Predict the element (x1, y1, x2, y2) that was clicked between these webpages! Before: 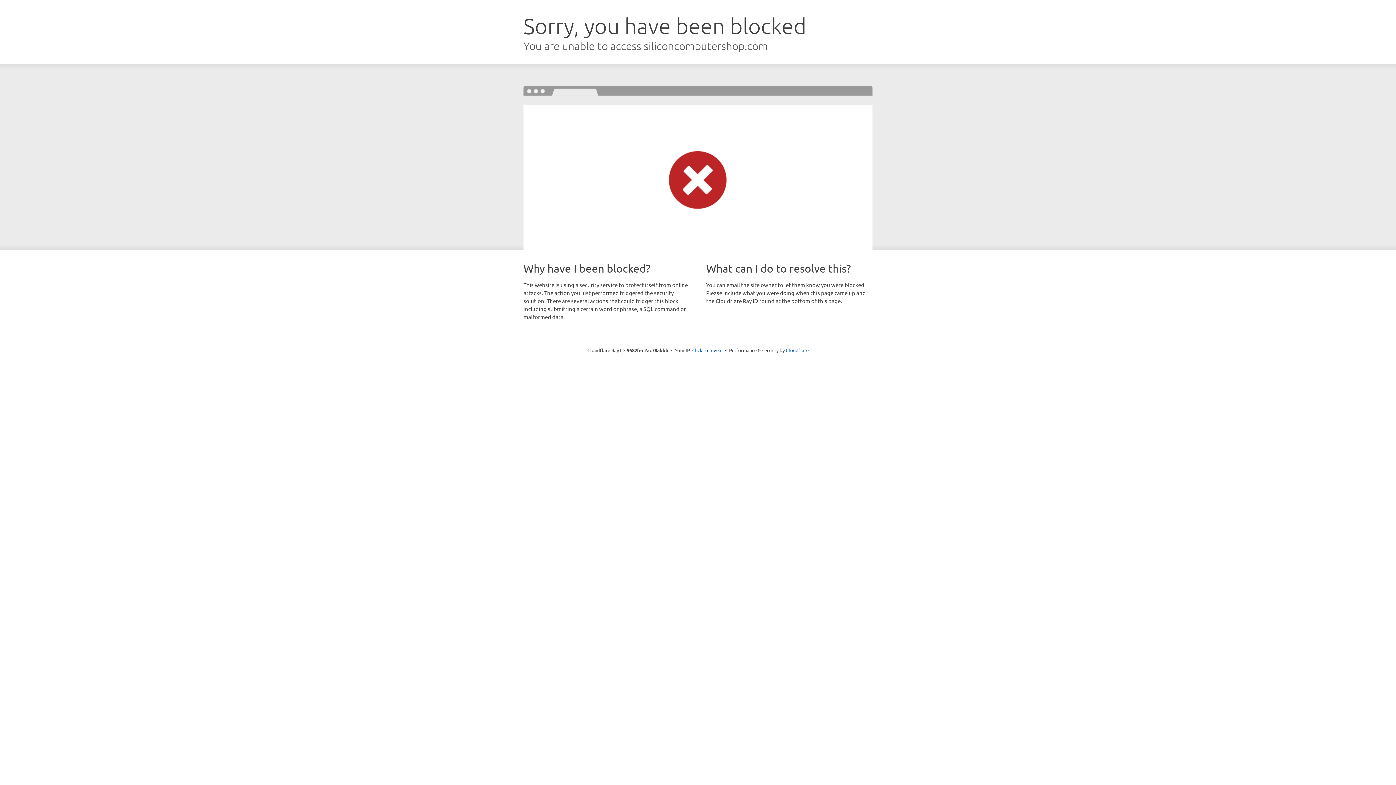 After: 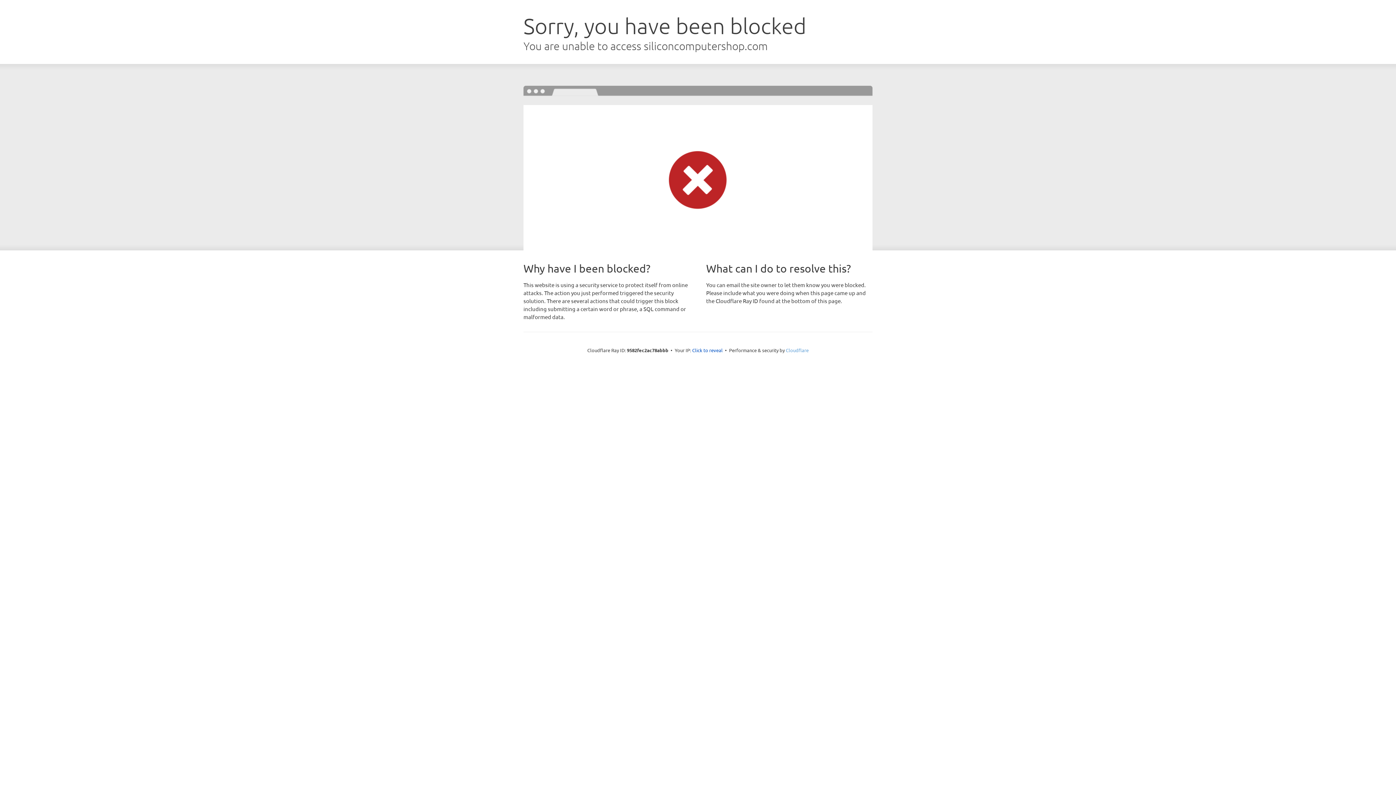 Action: bbox: (786, 347, 808, 353) label: Cloudflare